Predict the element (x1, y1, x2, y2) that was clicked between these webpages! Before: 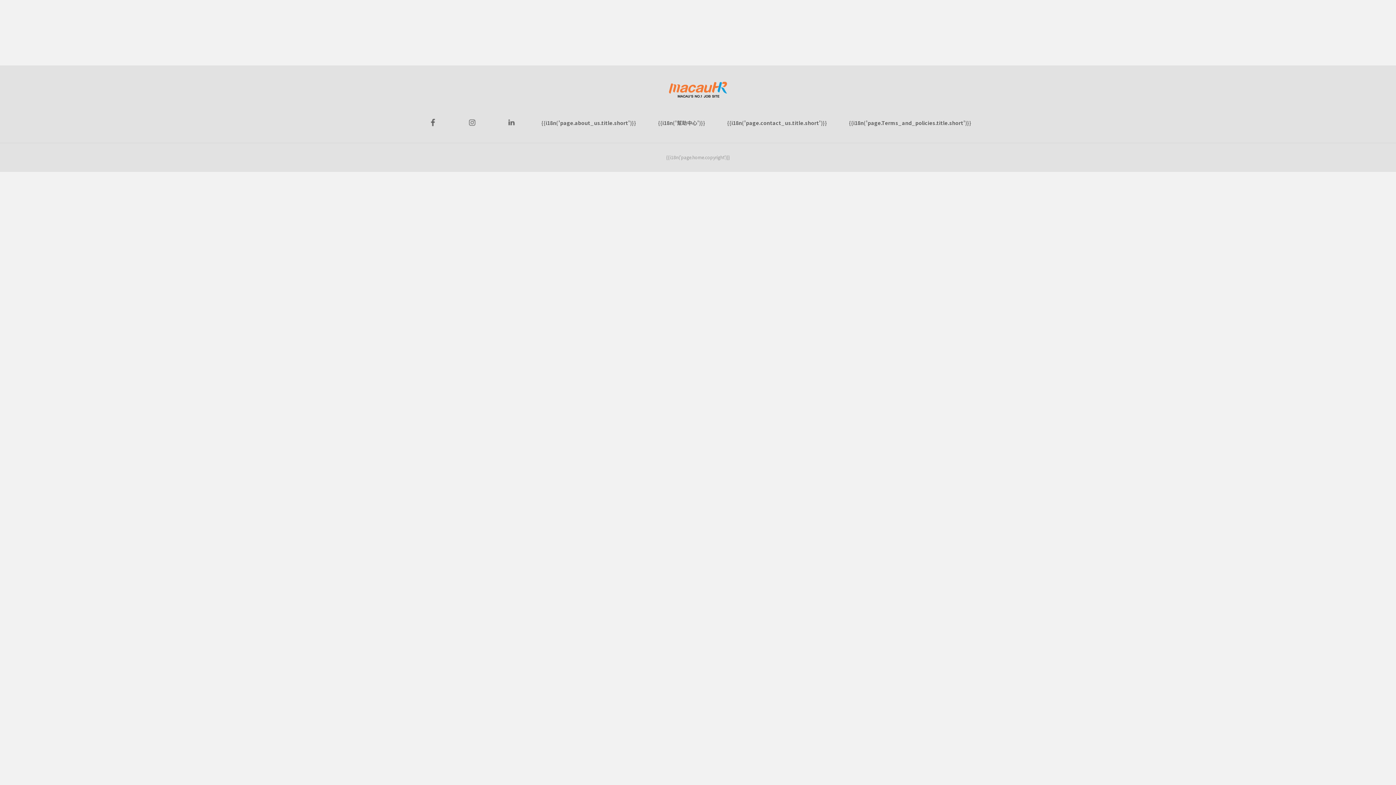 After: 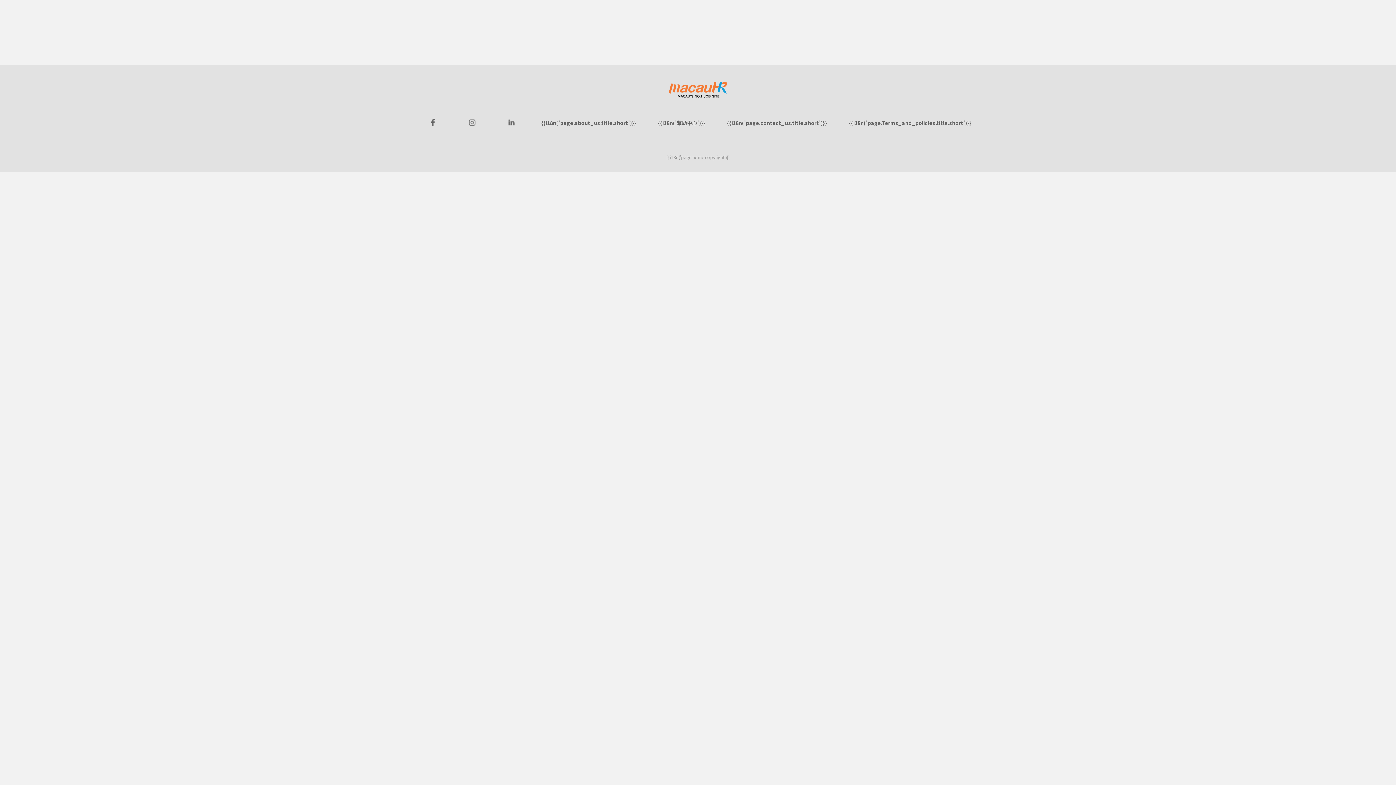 Action: label: {{i18n('page.about_us.title.short')}} bbox: (536, 119, 641, 126)